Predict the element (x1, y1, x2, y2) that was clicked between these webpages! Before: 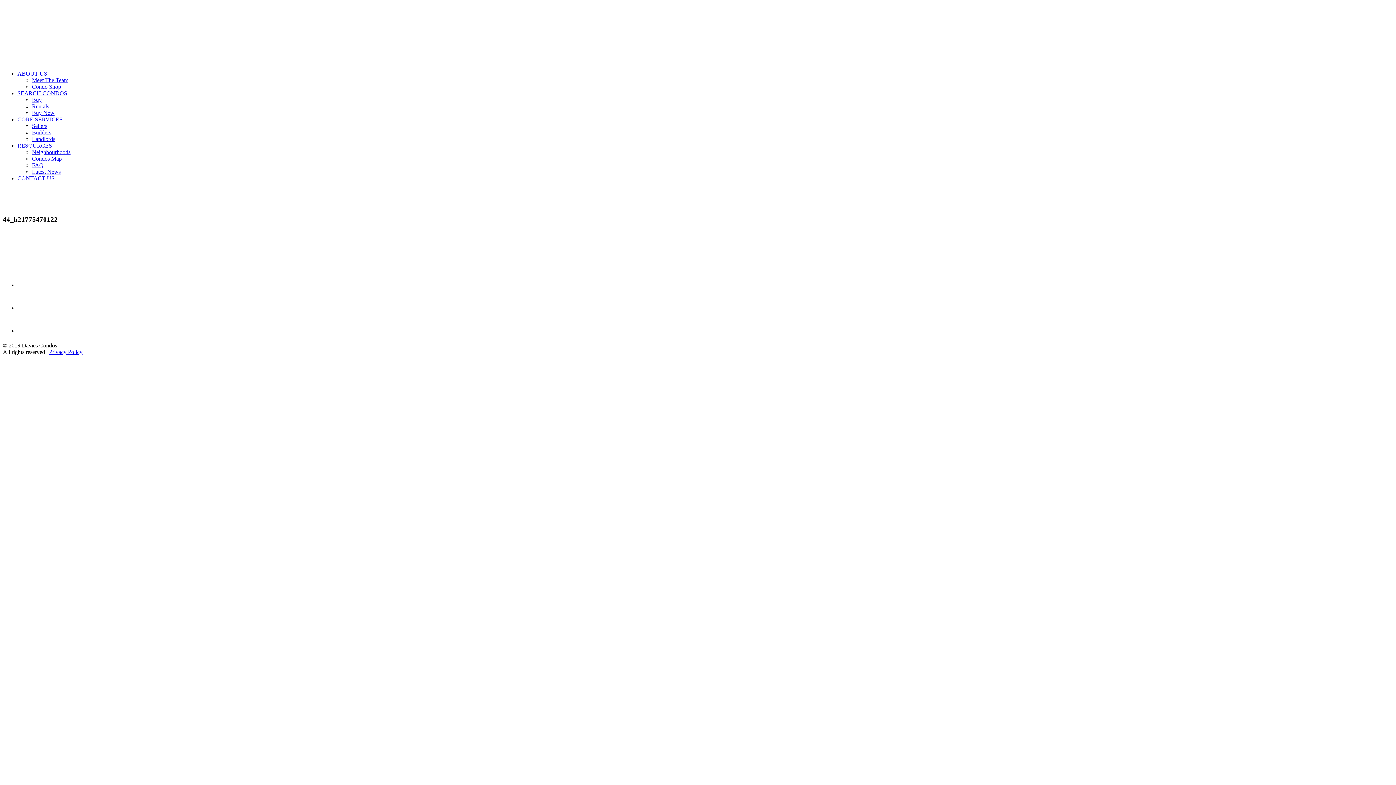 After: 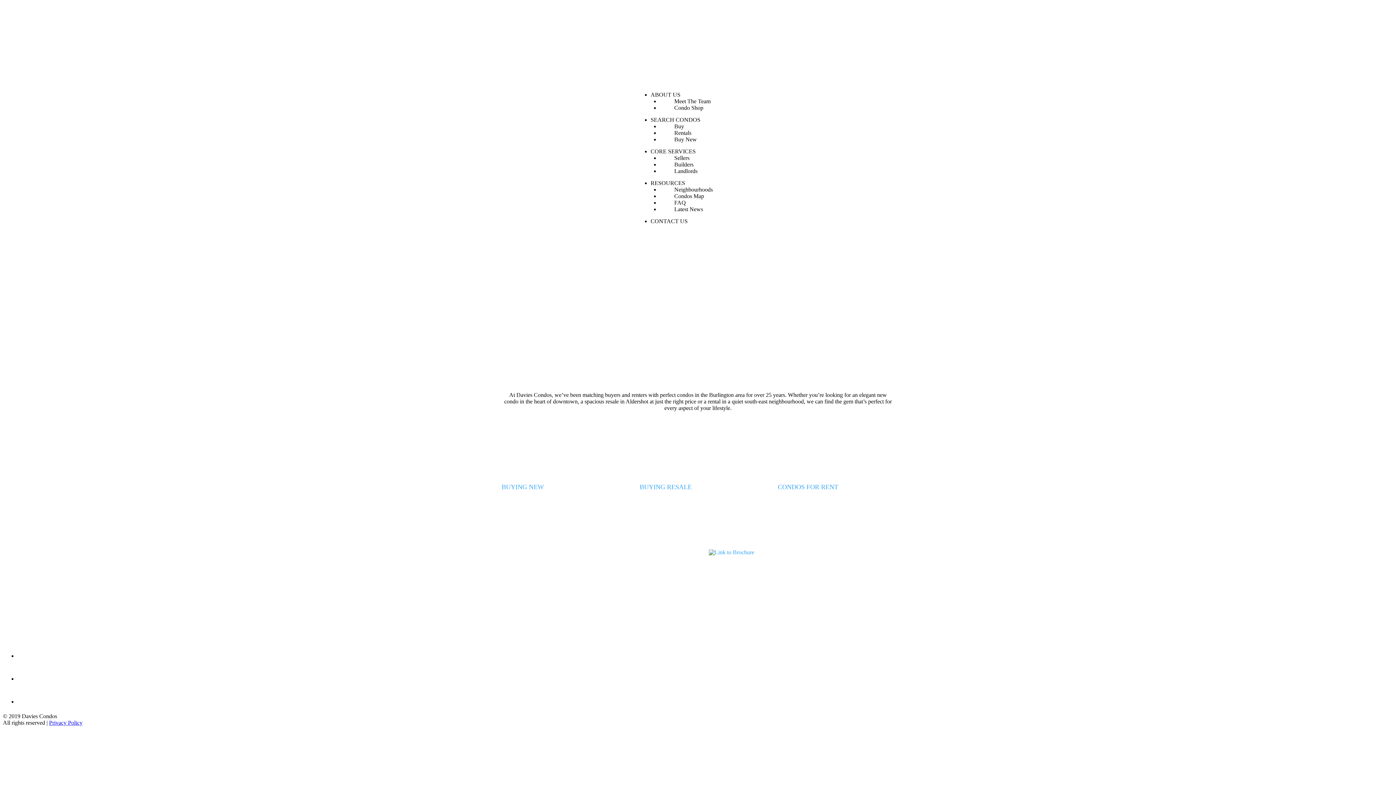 Action: label: SEARCH CONDOS bbox: (17, 90, 67, 96)